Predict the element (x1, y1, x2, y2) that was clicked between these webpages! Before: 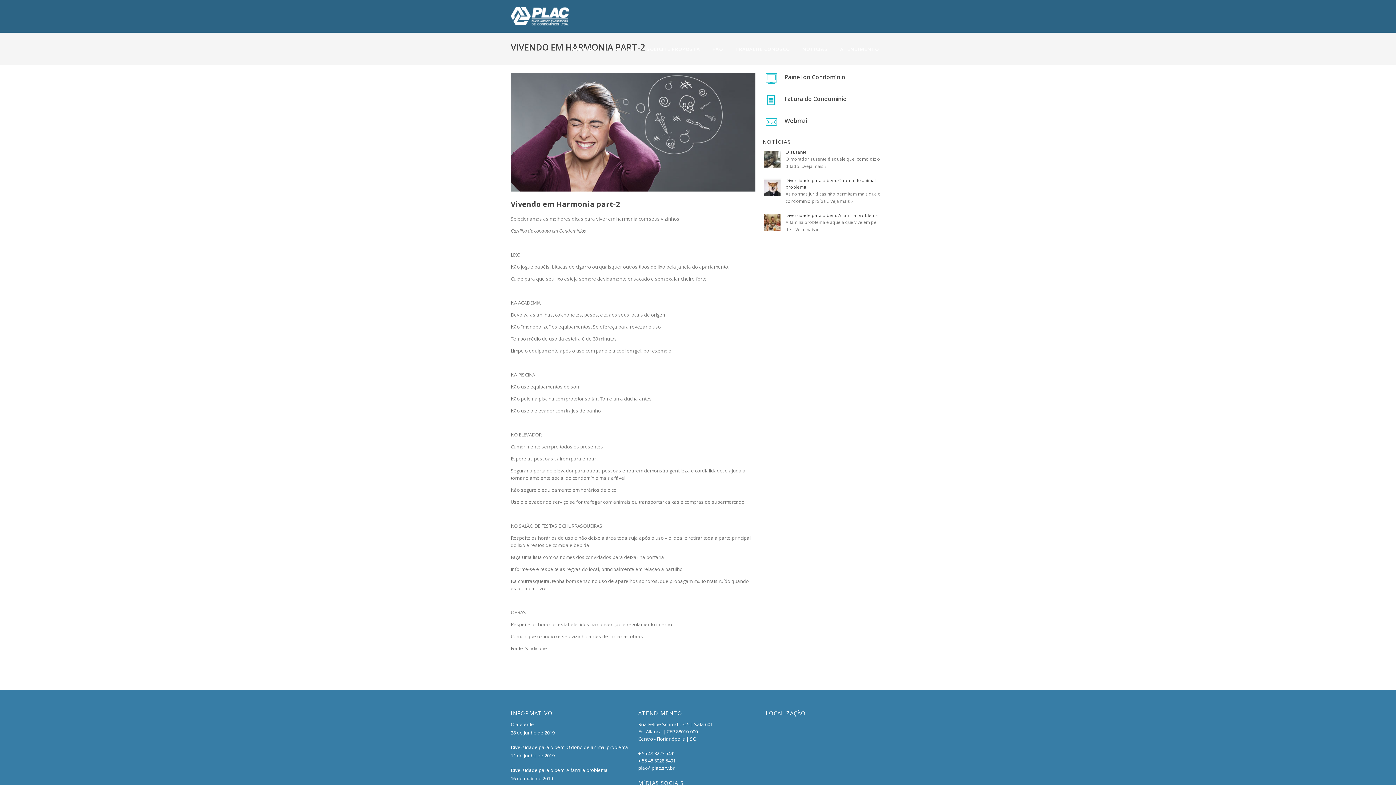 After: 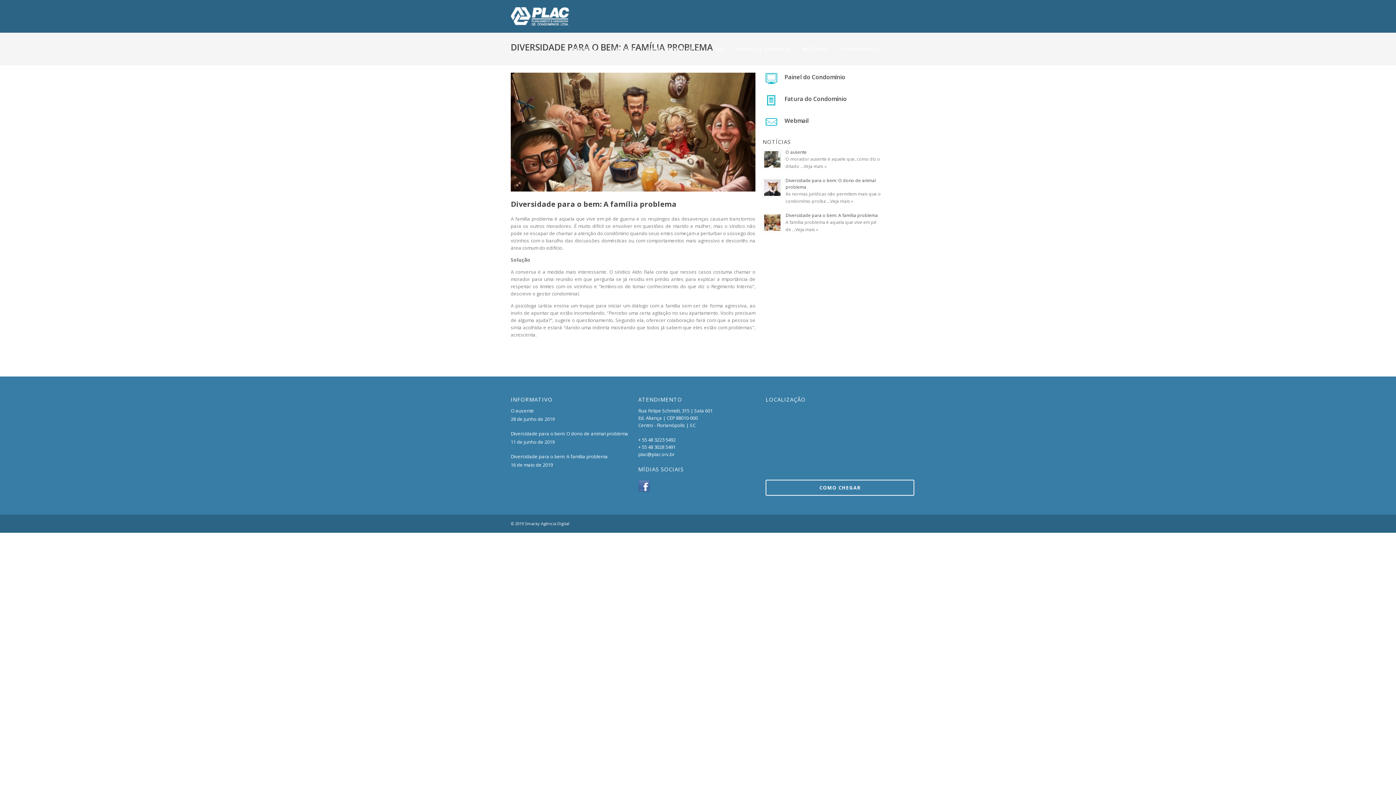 Action: bbox: (785, 212, 878, 218) label: Diversidade para o bem: A família problema